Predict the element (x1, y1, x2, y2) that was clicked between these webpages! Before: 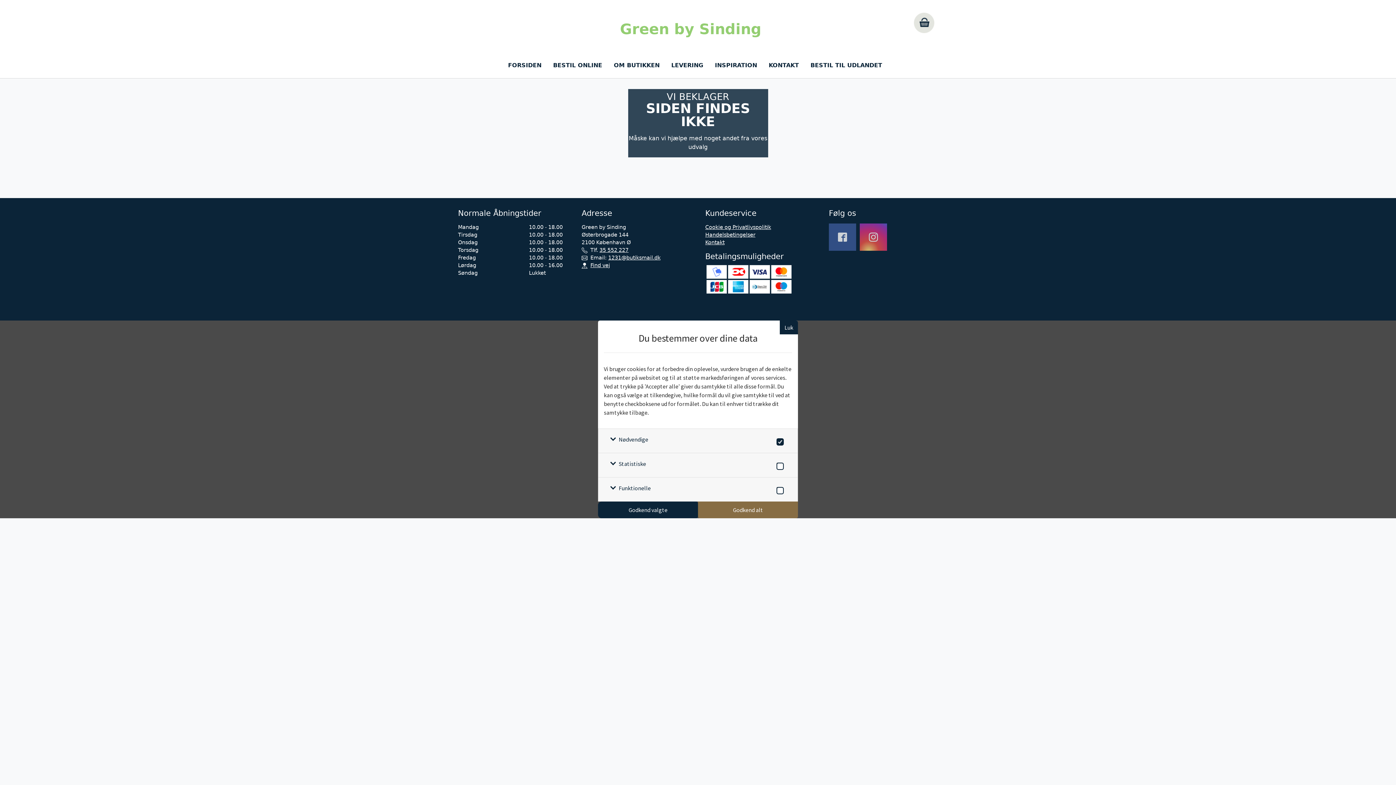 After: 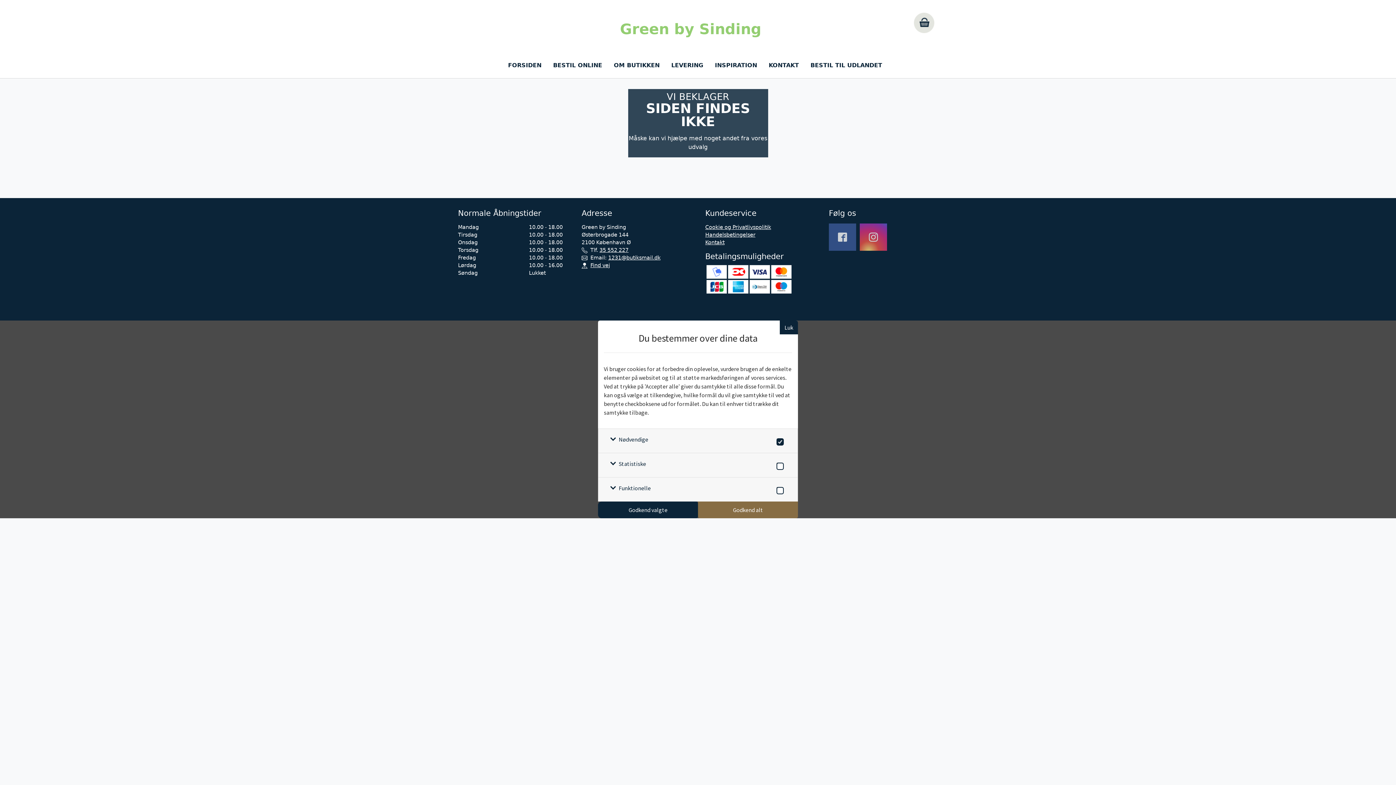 Action: bbox: (608, 254, 660, 260) label: 1231@butiksmail.dk